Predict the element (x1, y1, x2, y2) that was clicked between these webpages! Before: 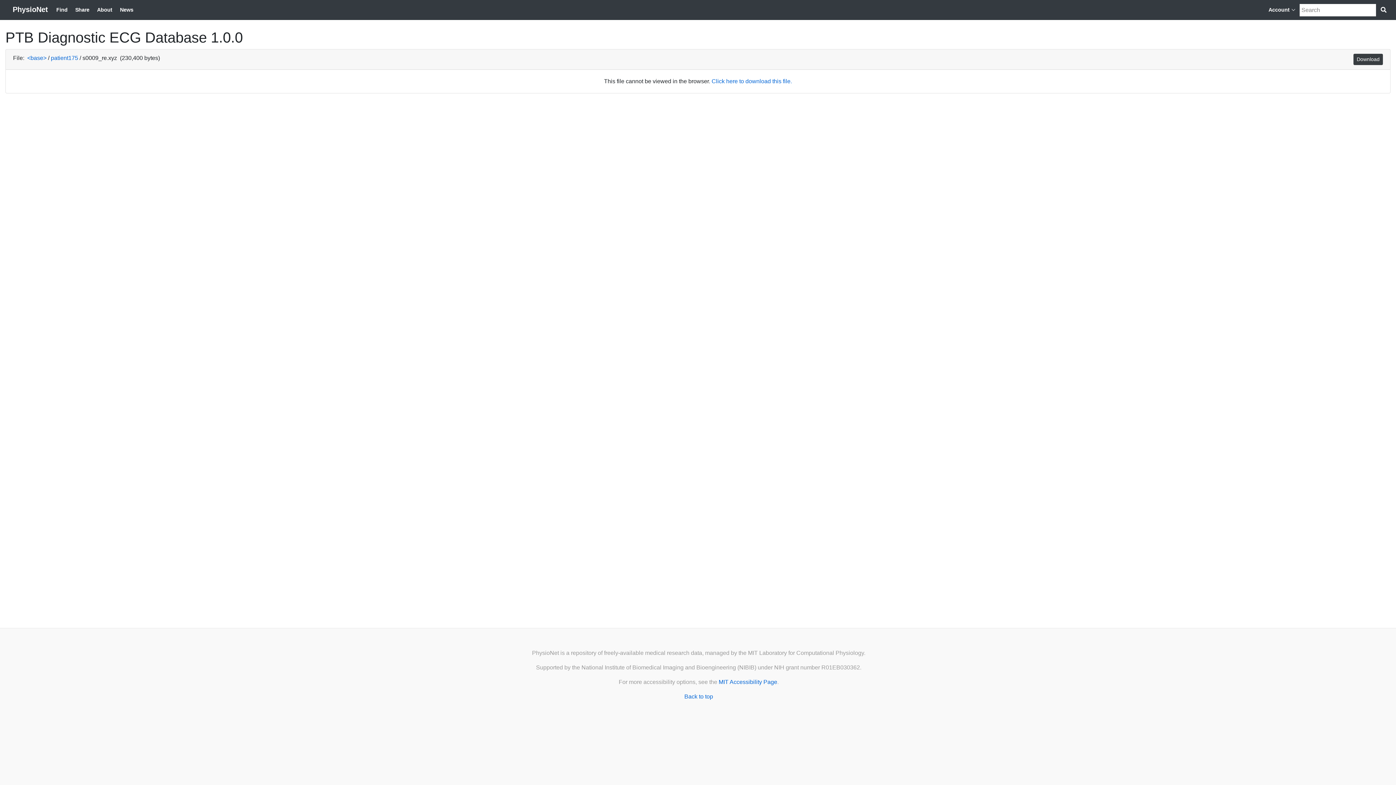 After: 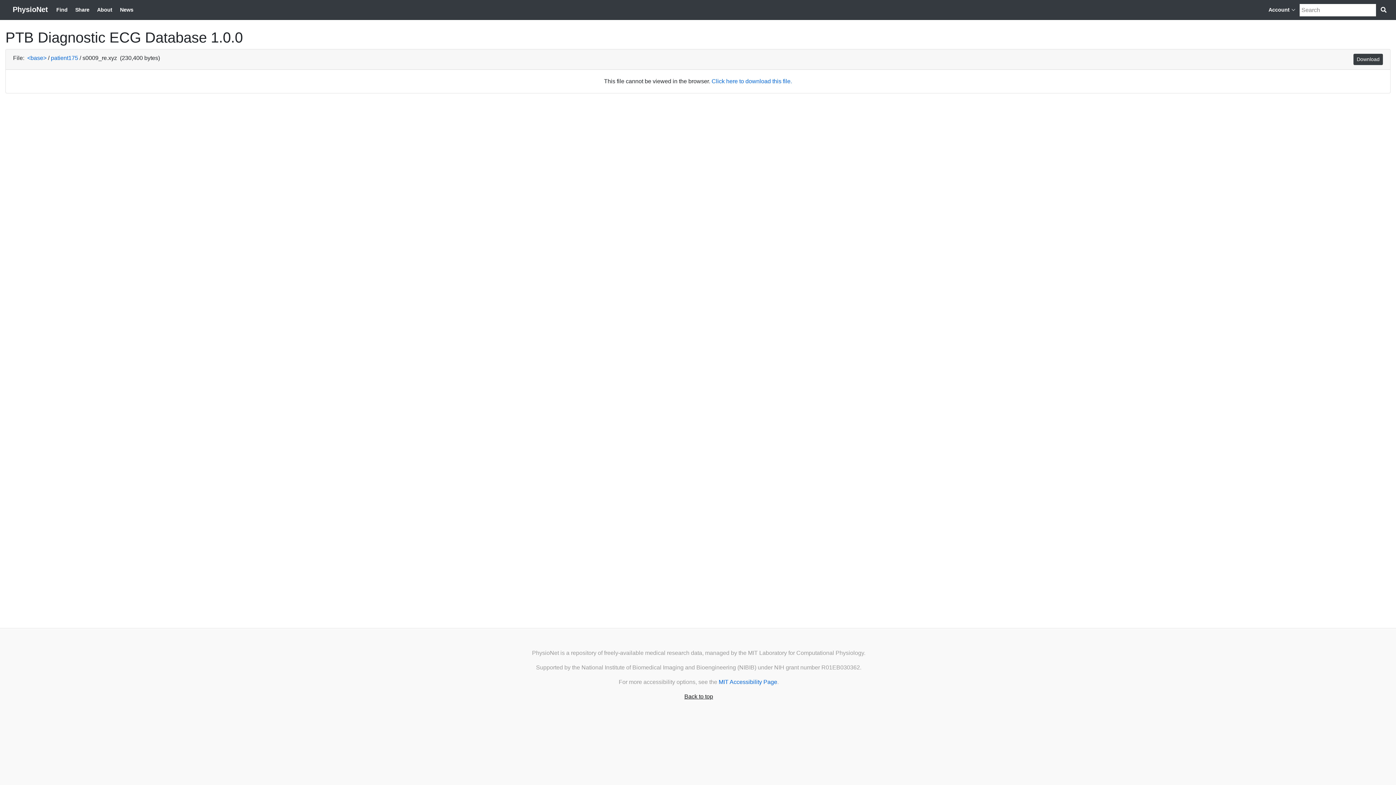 Action: bbox: (684, 693, 713, 700) label: Back to top